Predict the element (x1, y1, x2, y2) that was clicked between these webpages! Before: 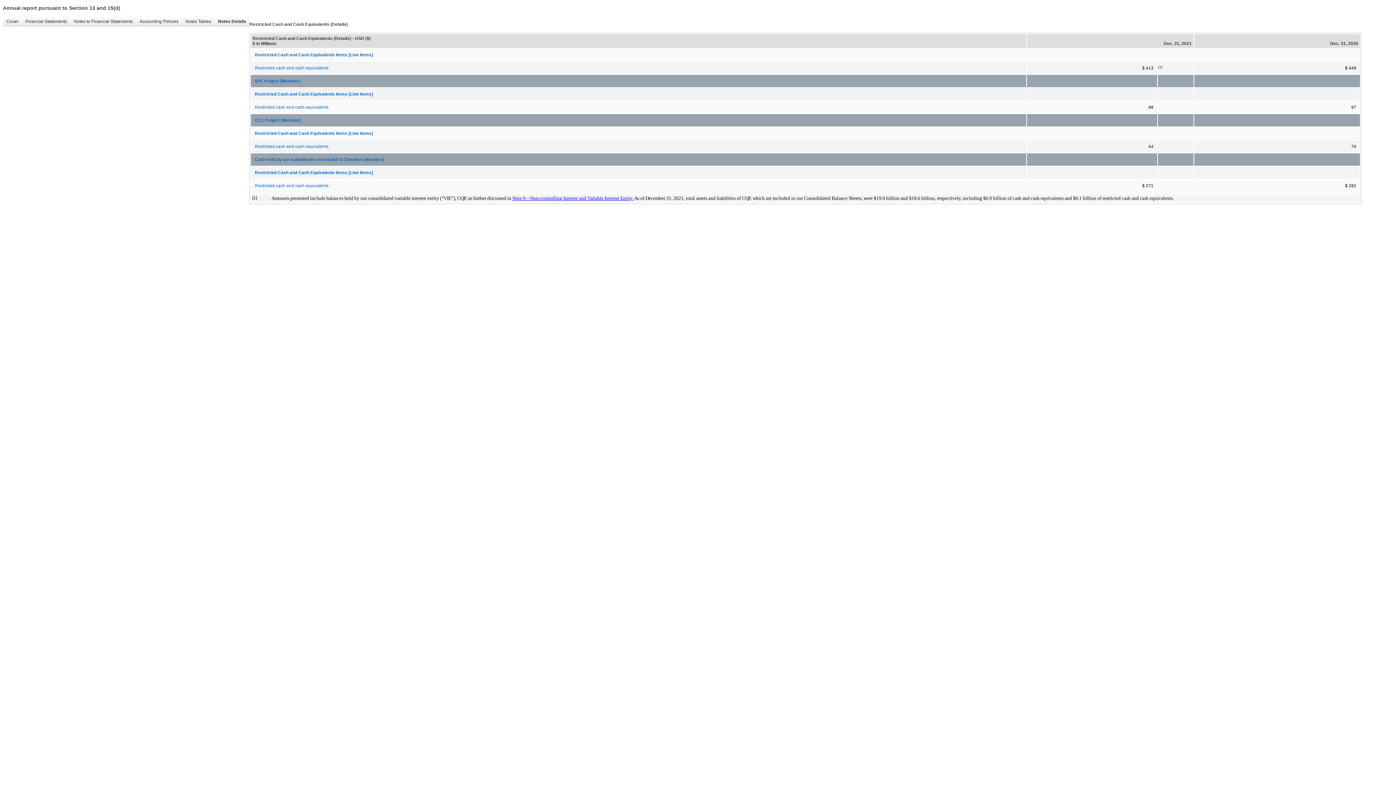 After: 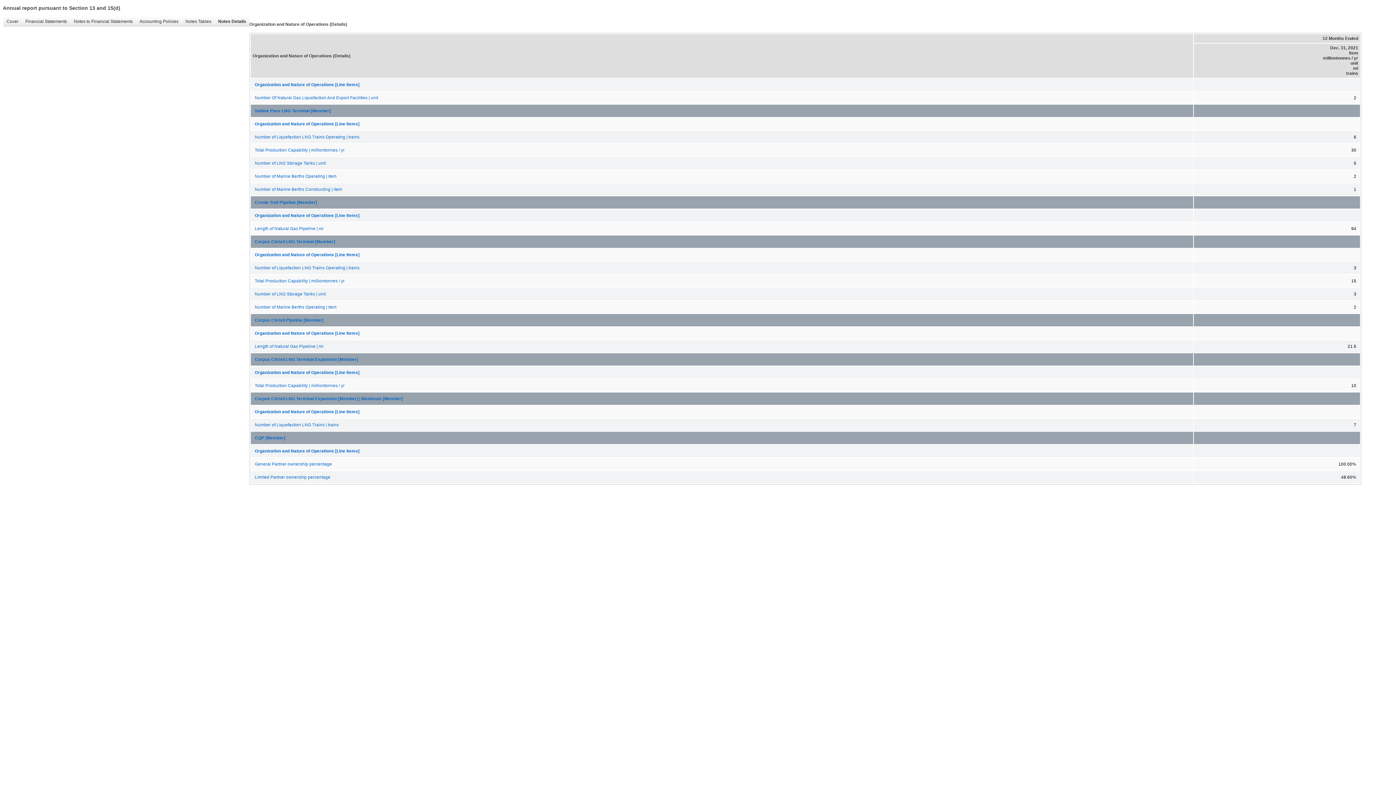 Action: label: Notes Details bbox: (214, 16, 249, 26)